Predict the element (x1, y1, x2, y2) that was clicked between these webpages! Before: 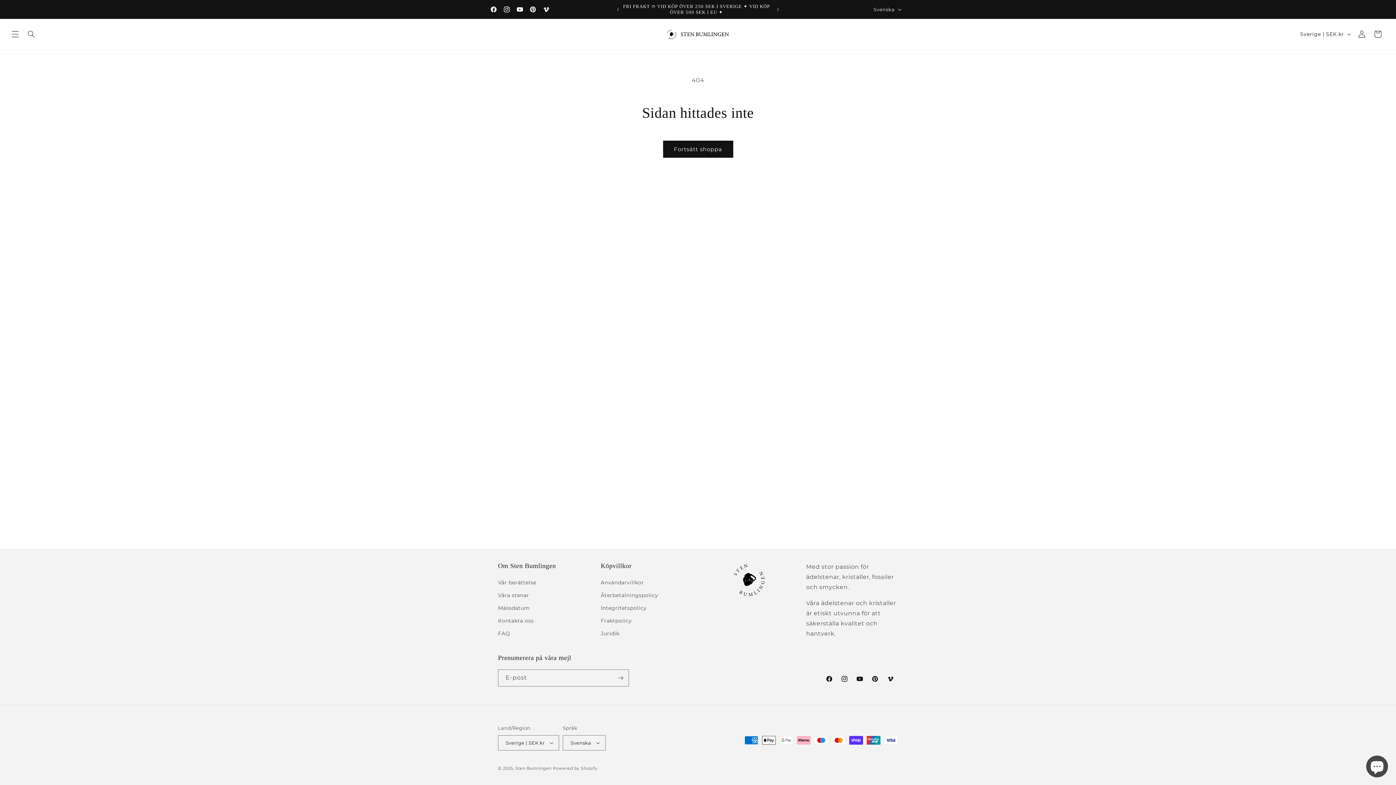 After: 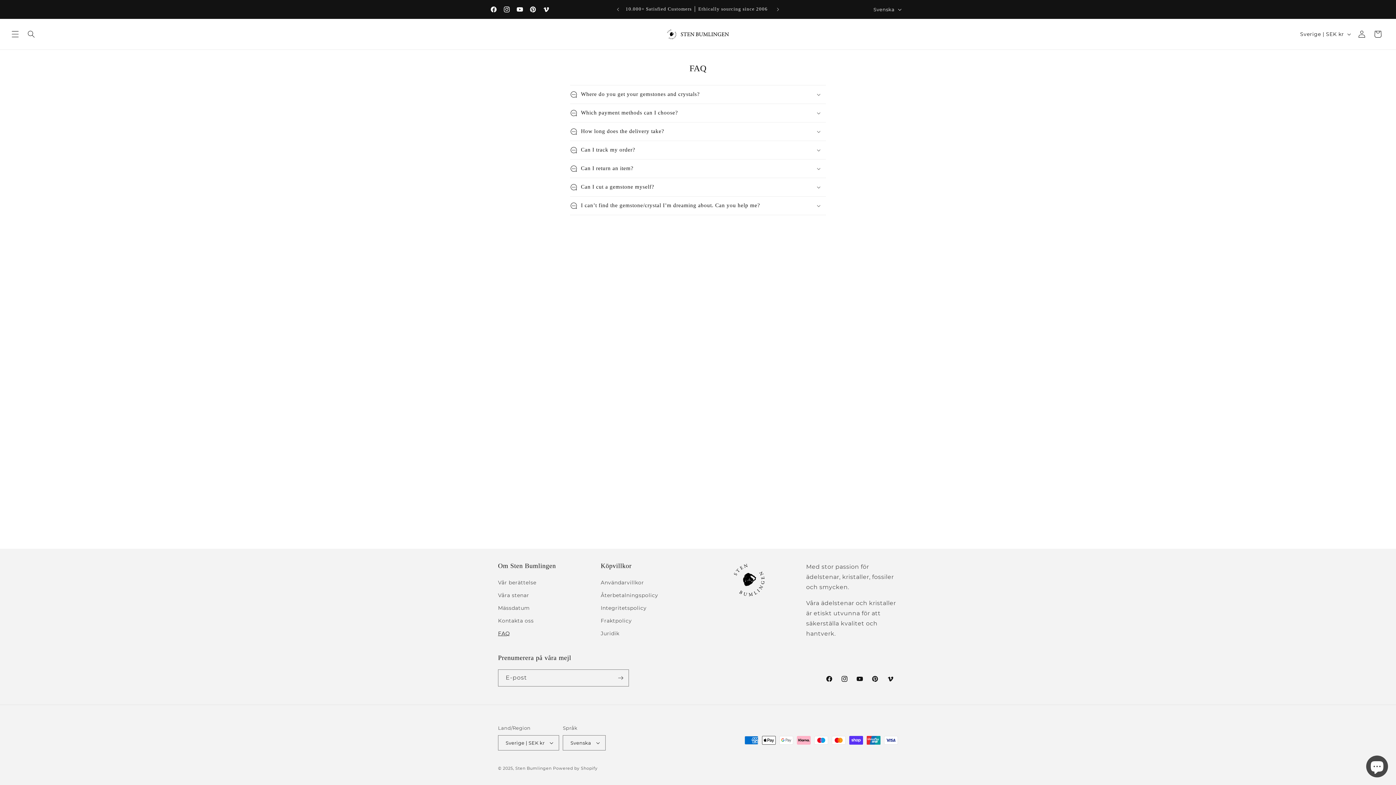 Action: bbox: (498, 627, 510, 640) label: FAQ